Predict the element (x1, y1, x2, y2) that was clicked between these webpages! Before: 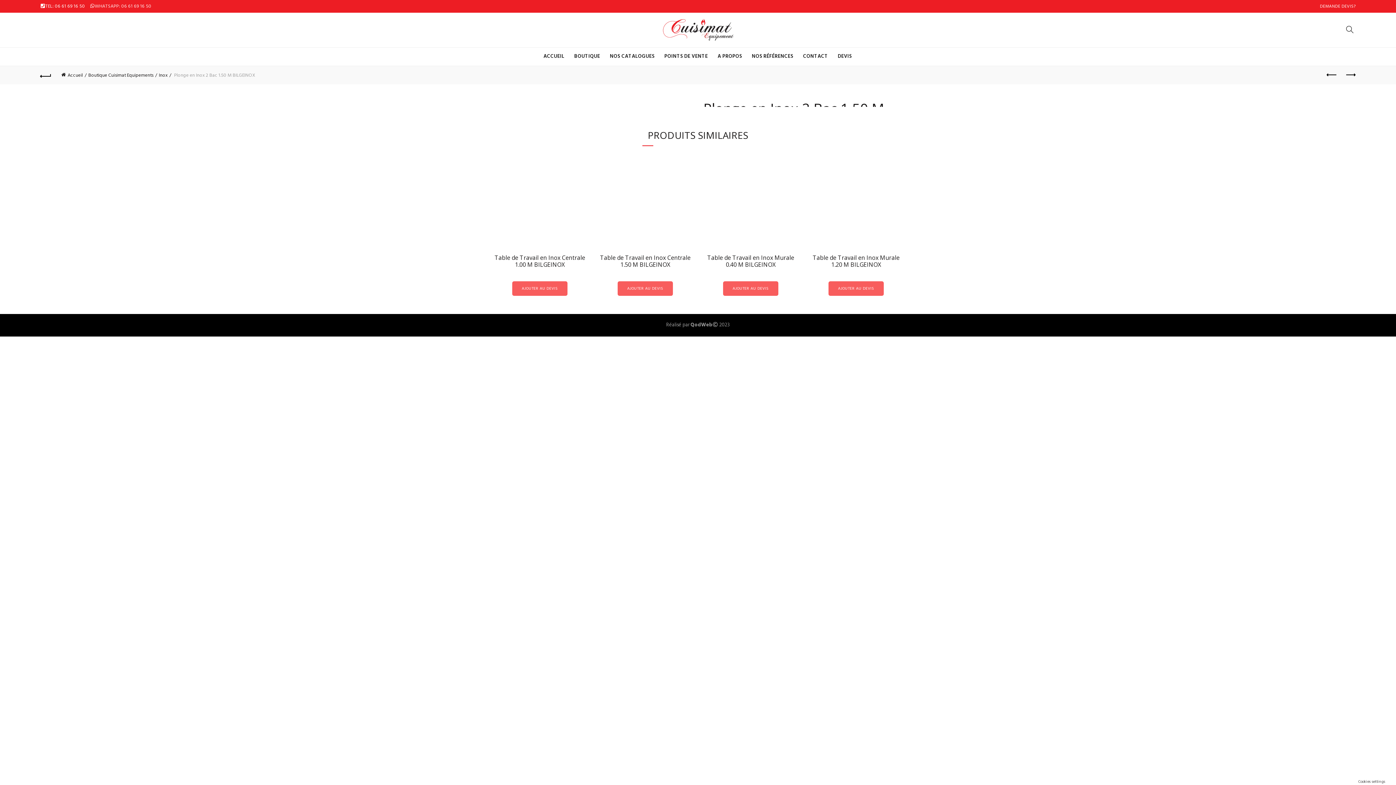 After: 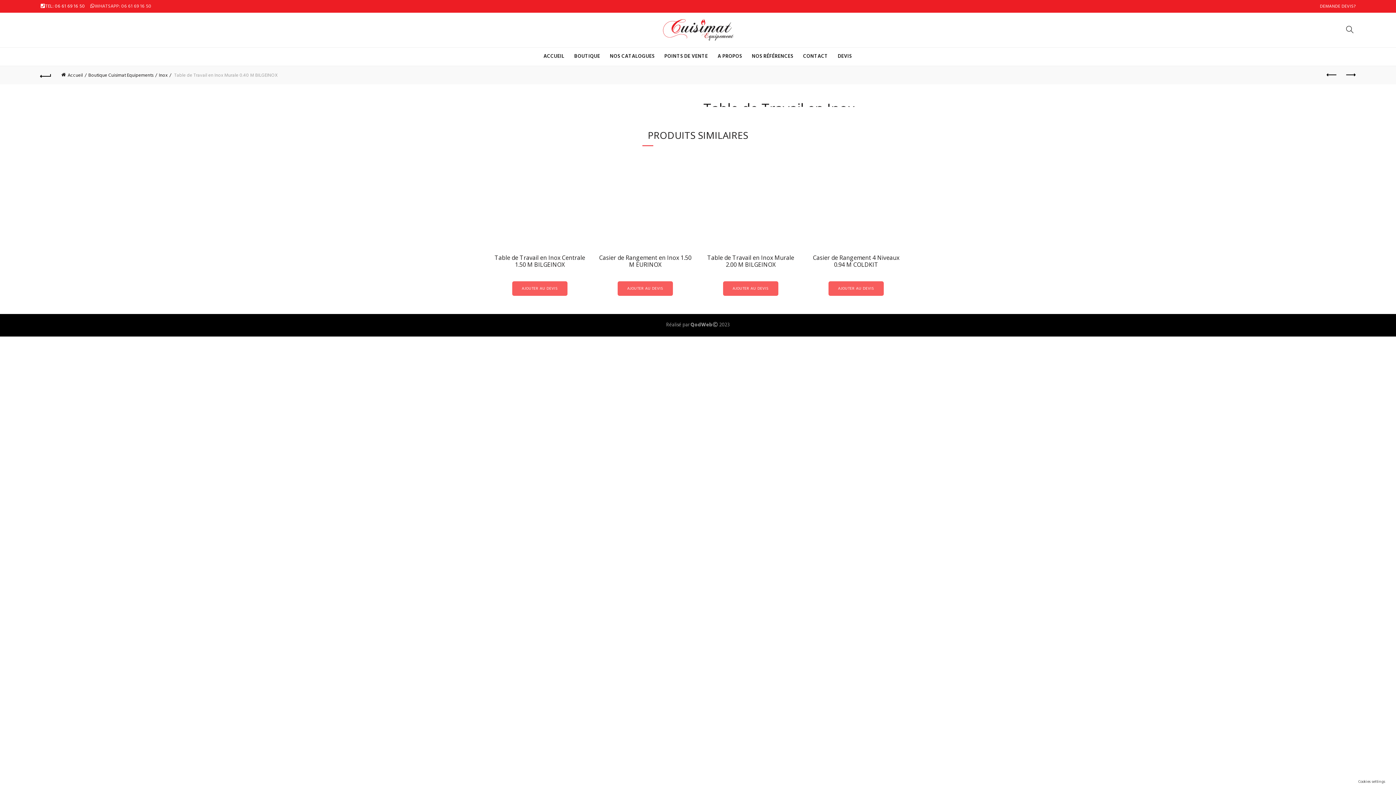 Action: bbox: (701, 254, 800, 268) label: Table de Travail en Inox Murale 0.40 M BILGEINOX